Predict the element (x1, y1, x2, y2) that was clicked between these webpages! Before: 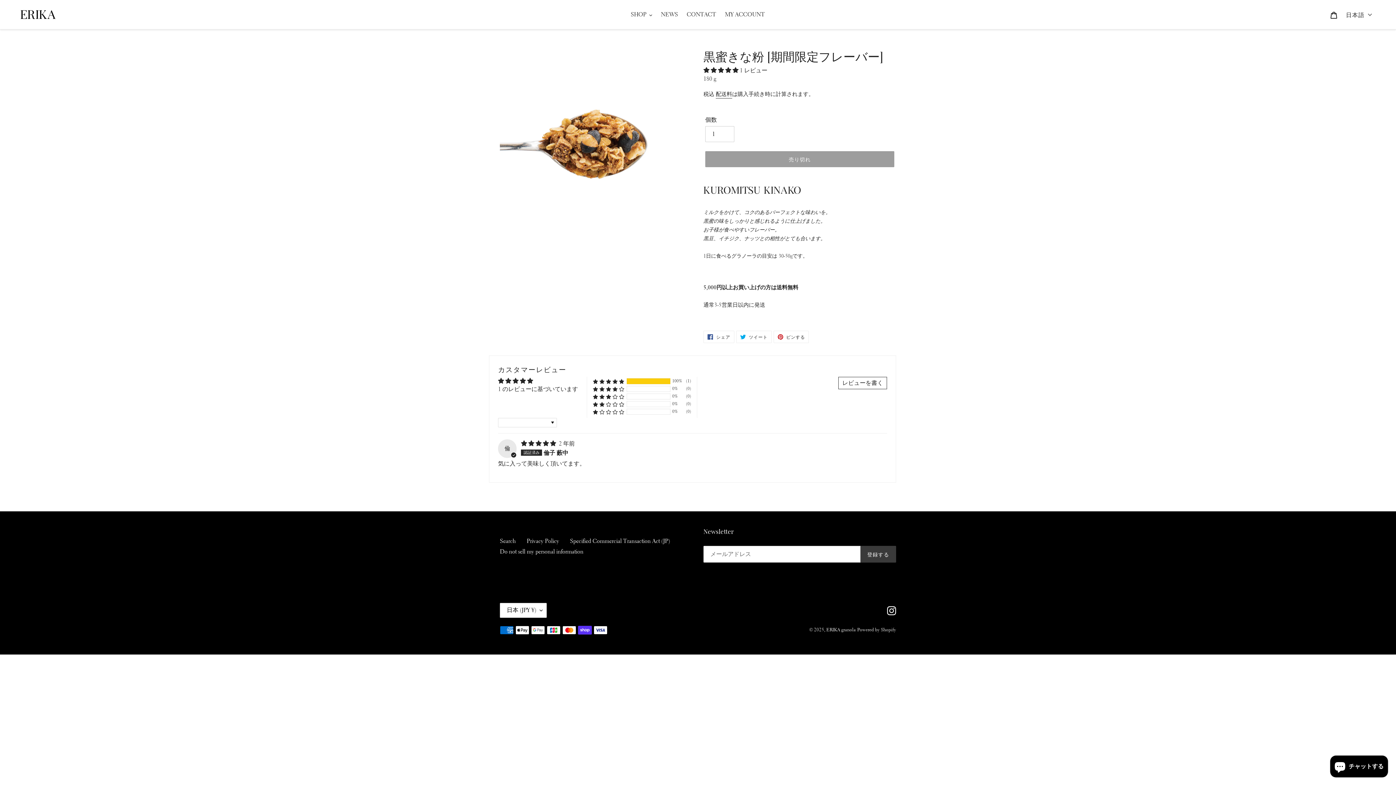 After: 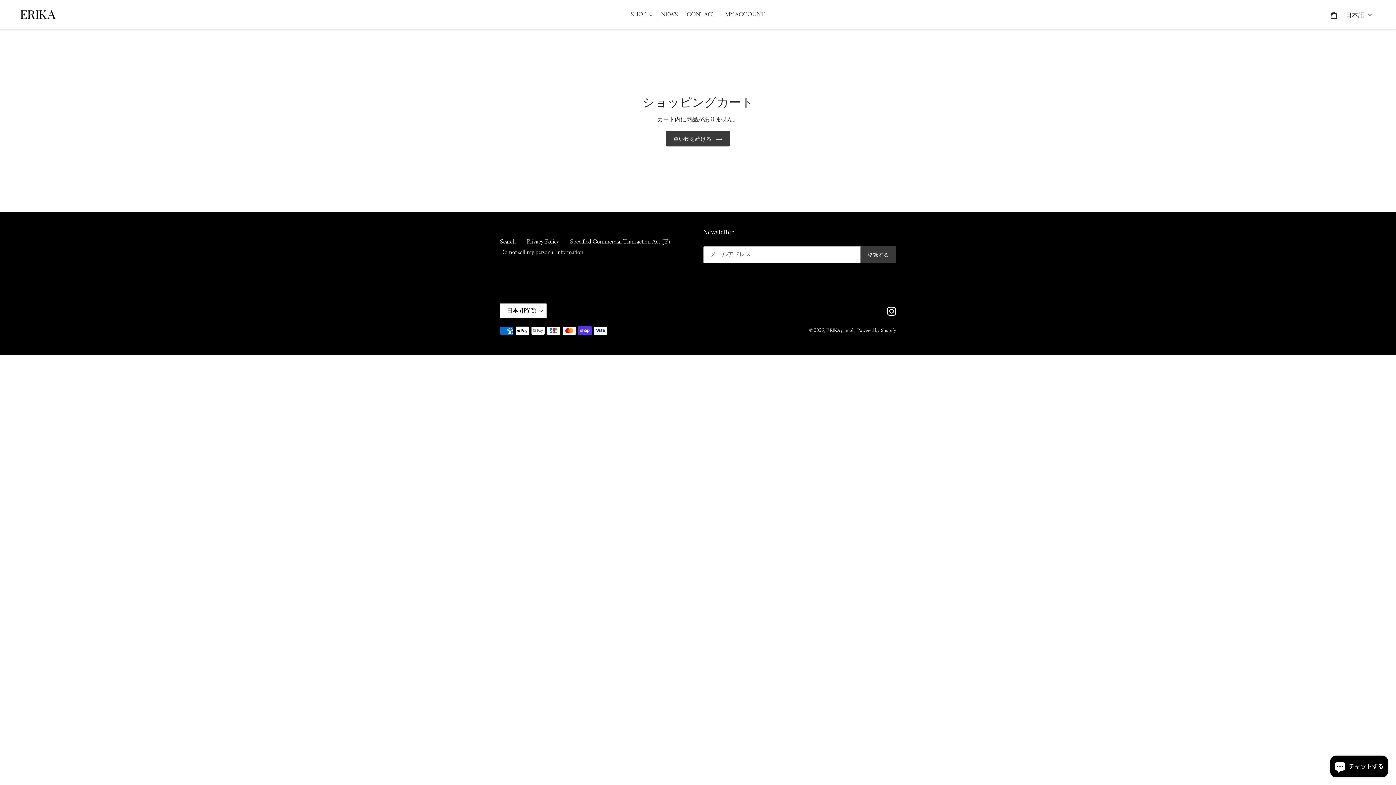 Action: bbox: (1326, 6, 1341, 22) label: カート